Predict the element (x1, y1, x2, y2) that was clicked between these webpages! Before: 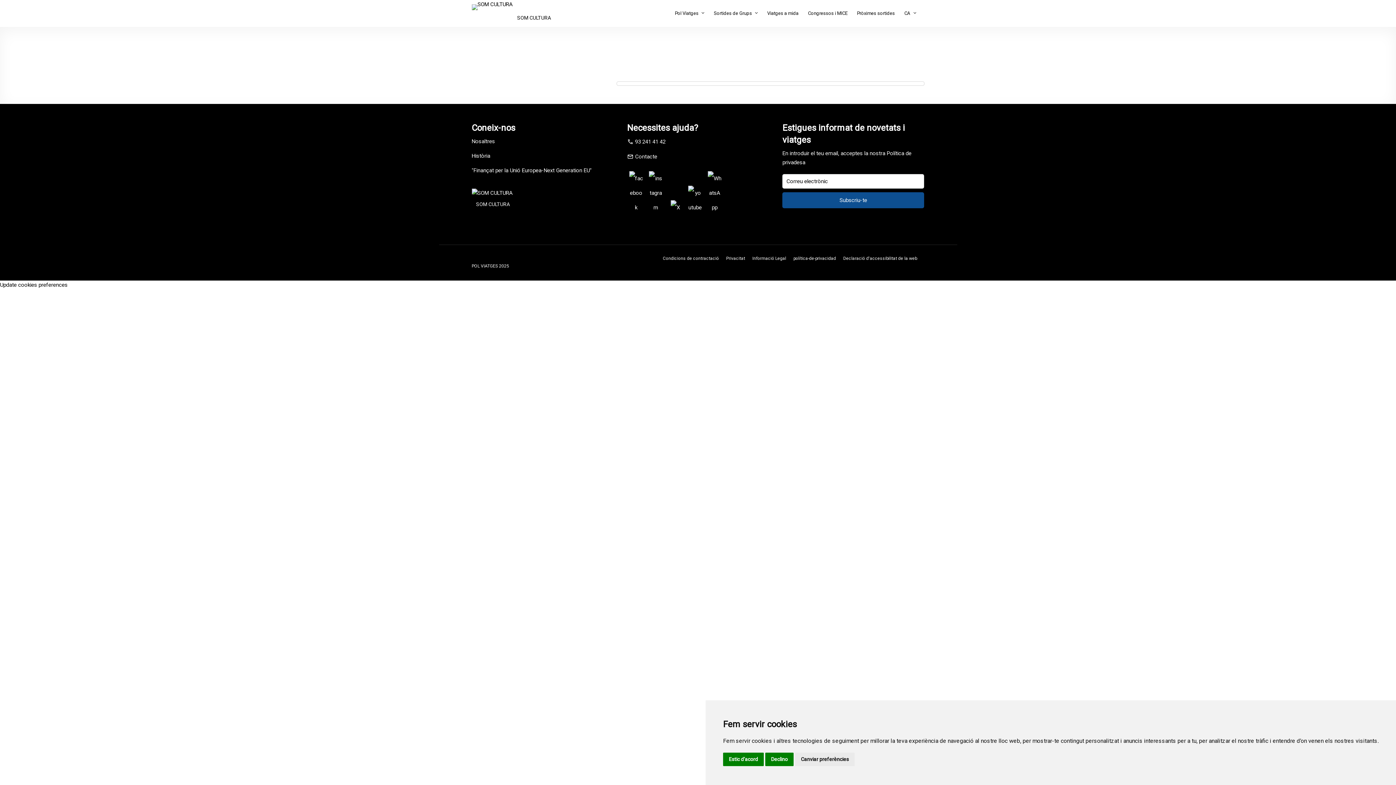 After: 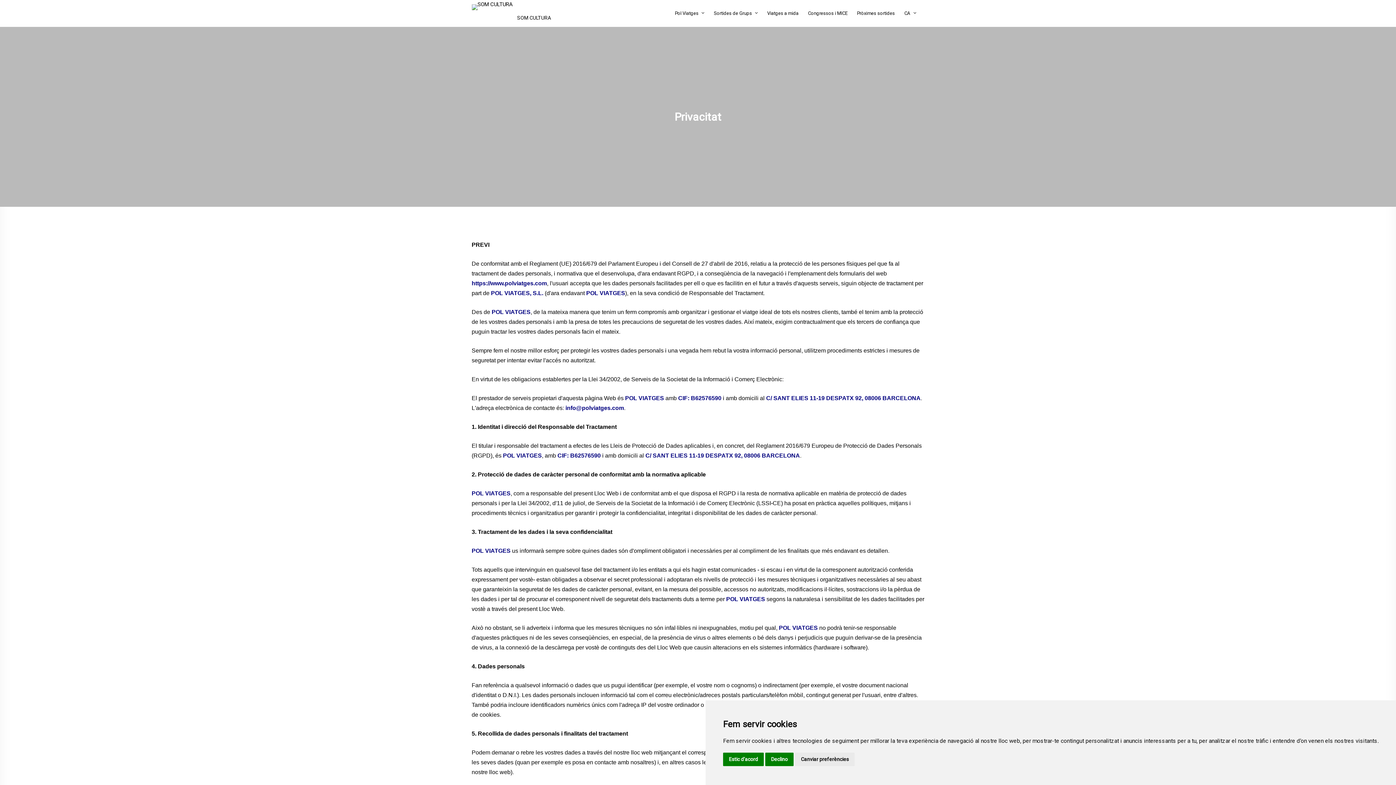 Action: label: Privacitat bbox: (726, 256, 745, 261)